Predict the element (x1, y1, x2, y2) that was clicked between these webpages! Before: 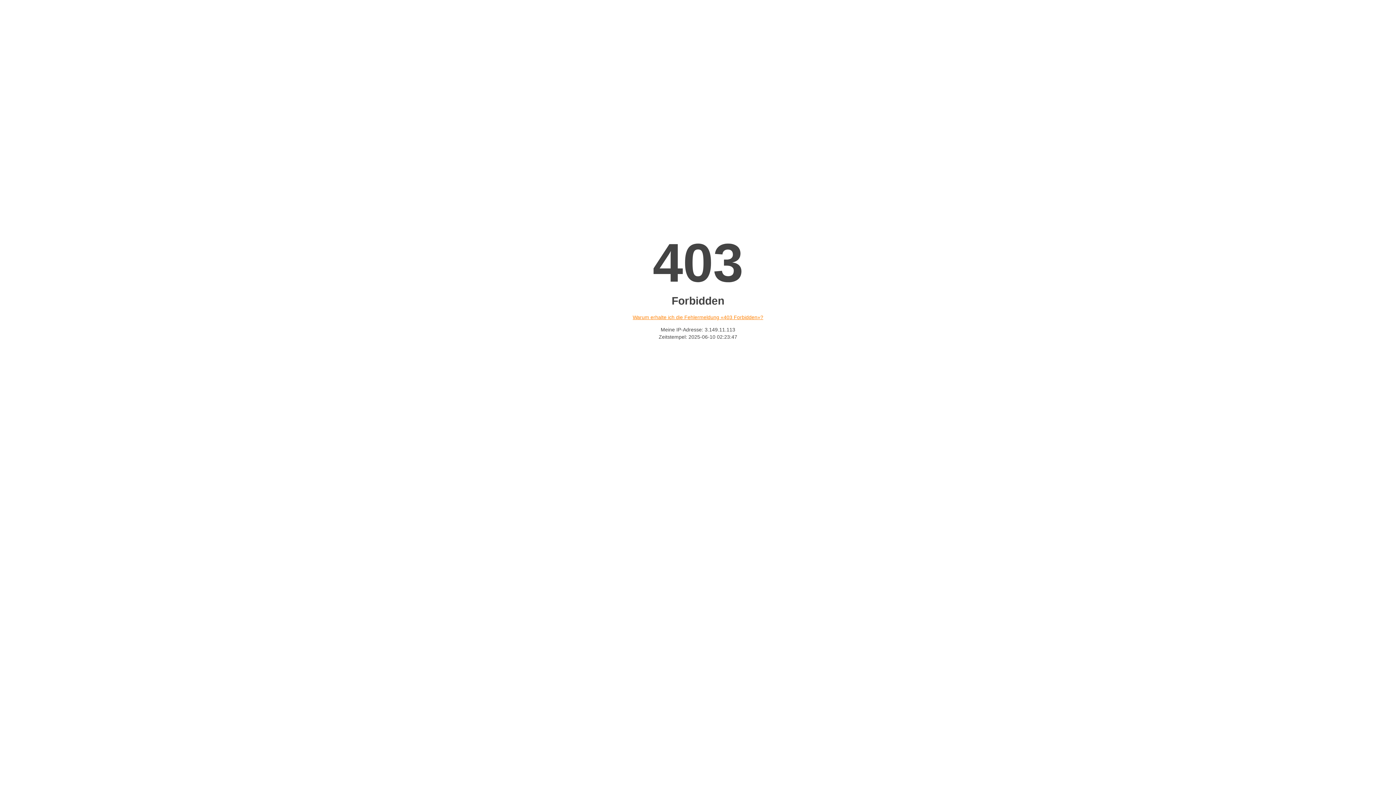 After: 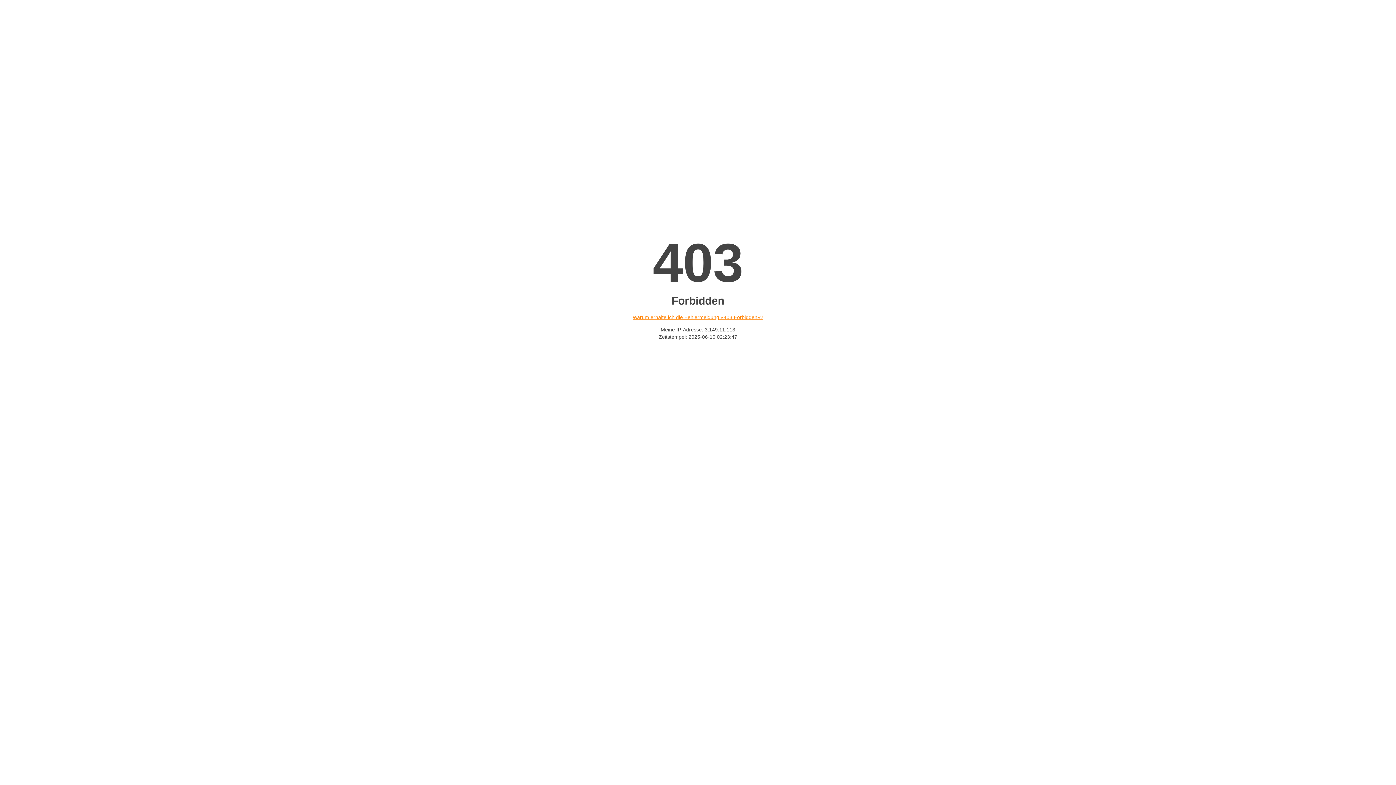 Action: label: Warum erhalte ich die Fehlermeldung «403 Forbidden»? bbox: (632, 314, 763, 320)